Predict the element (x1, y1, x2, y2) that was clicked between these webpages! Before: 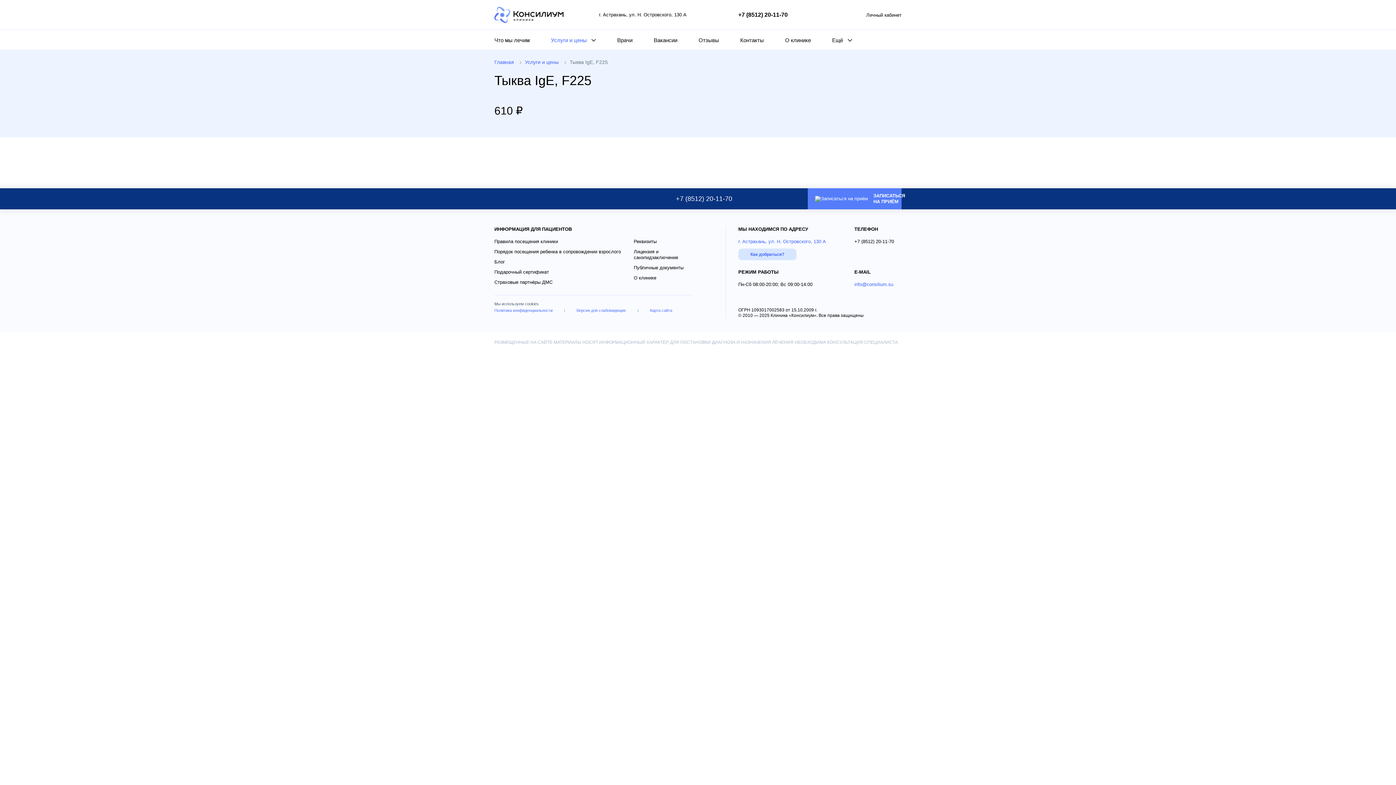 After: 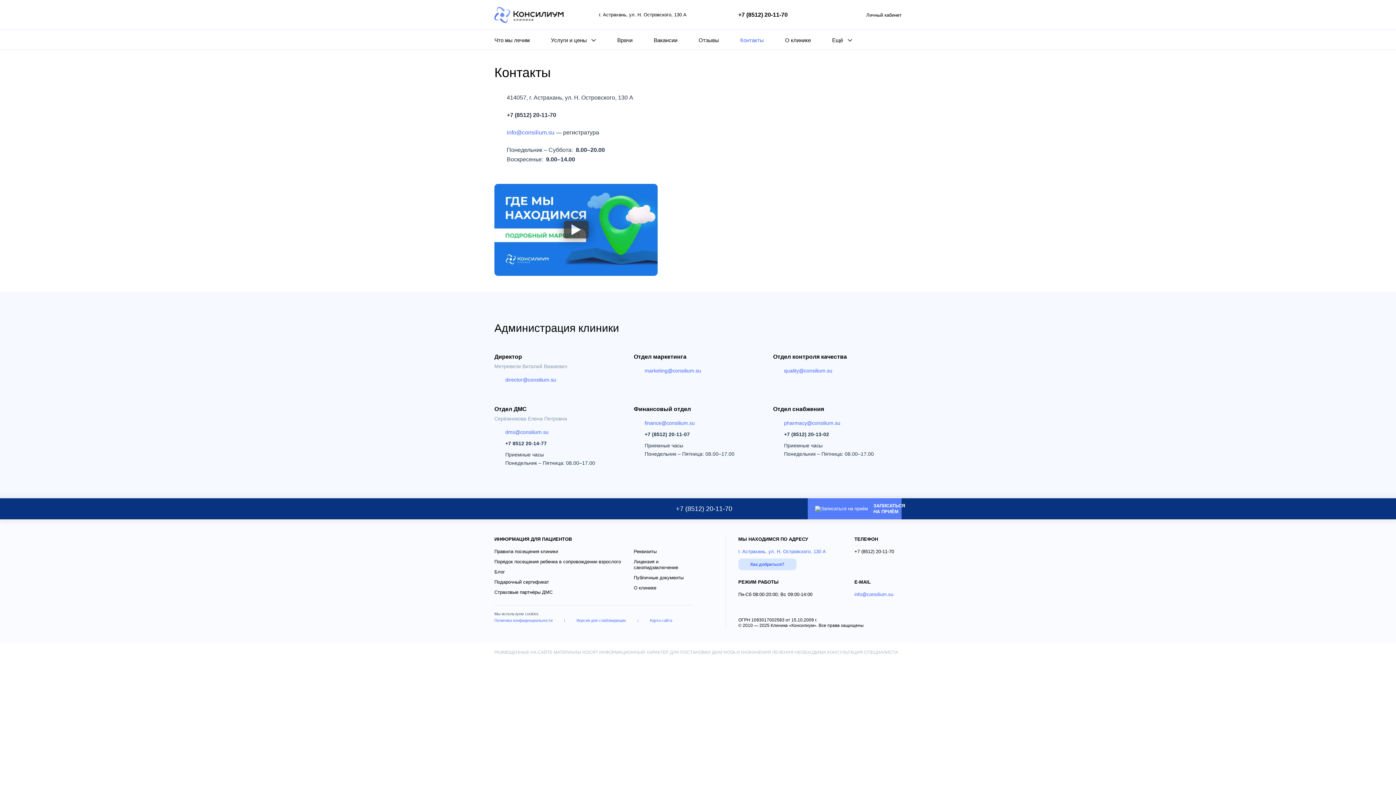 Action: label: г. Астрахань, ул. Н. Островского, 130 А bbox: (738, 238, 826, 244)